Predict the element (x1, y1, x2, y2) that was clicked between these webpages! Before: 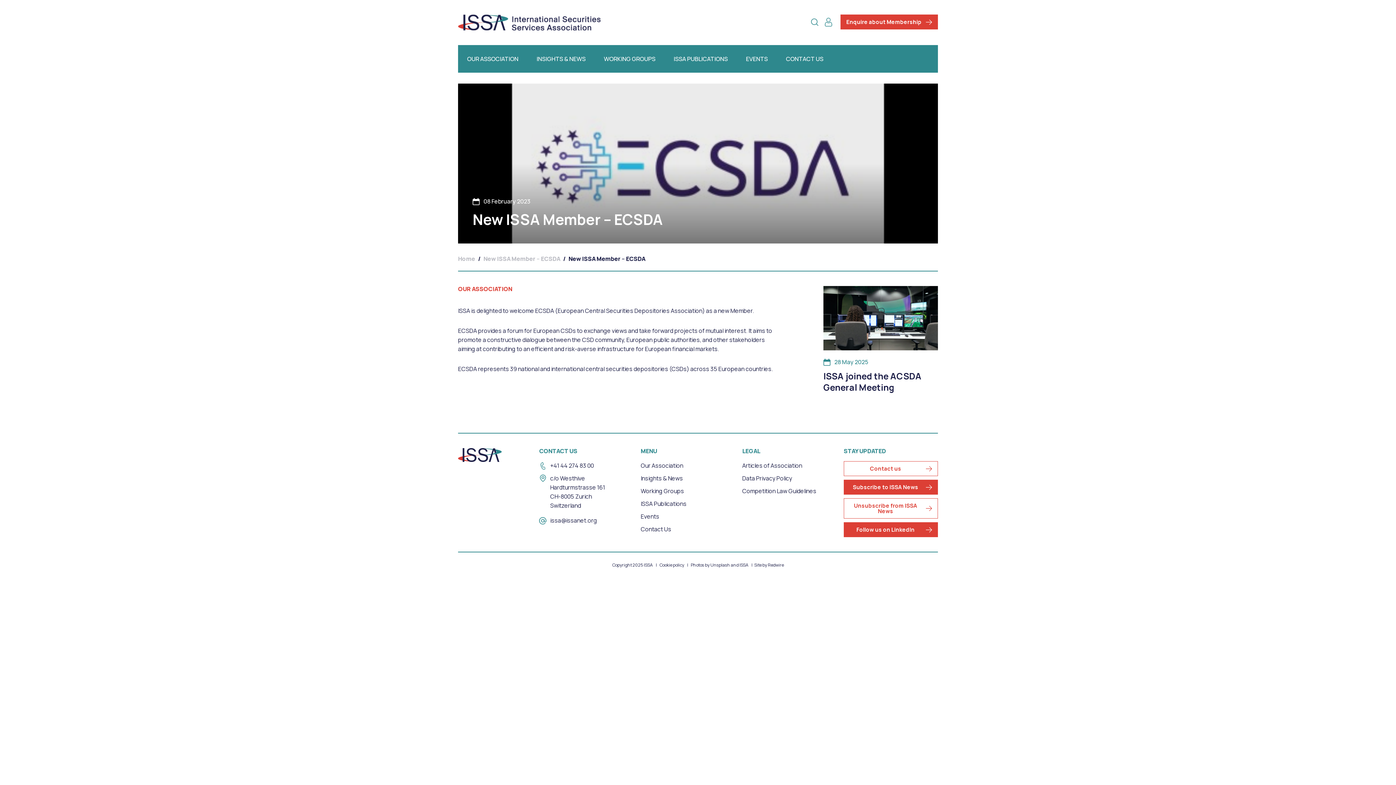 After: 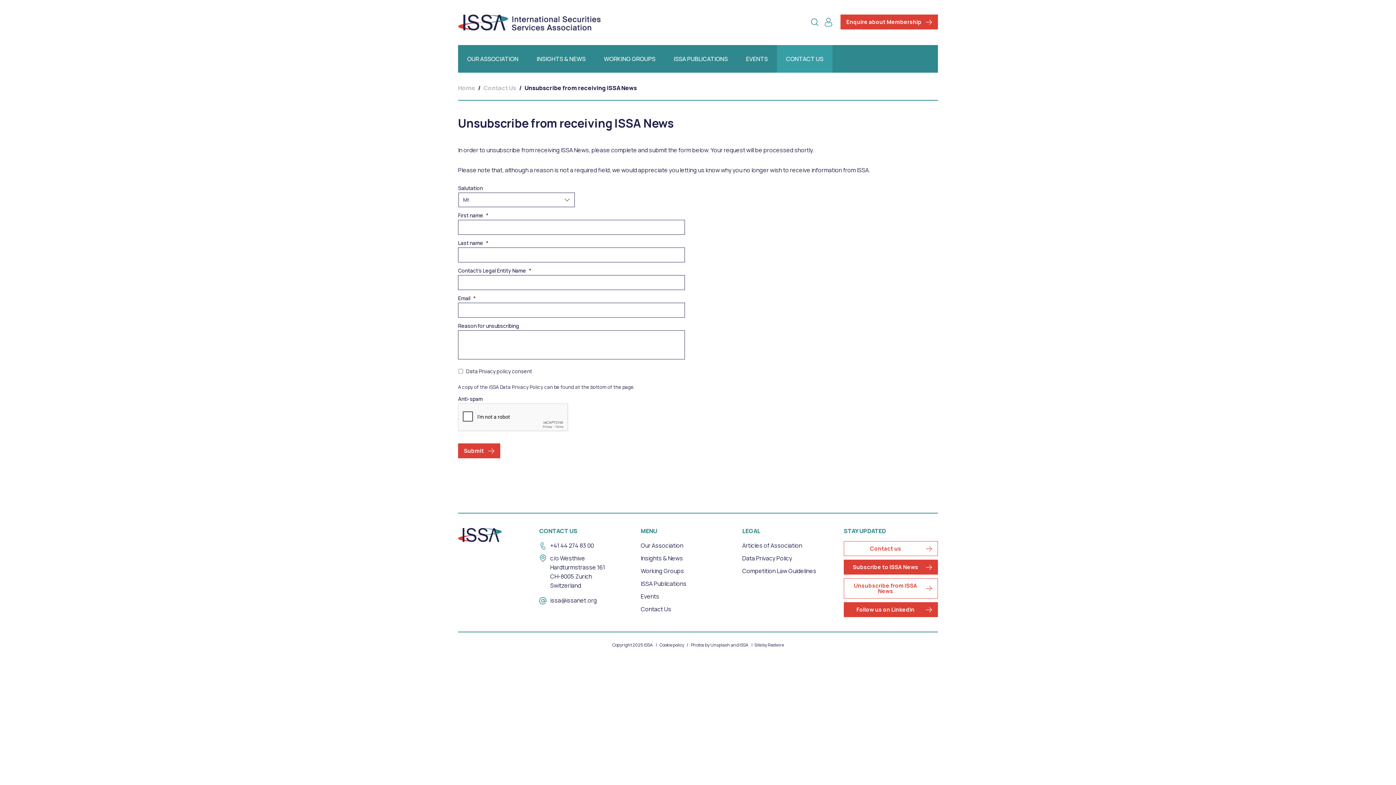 Action: bbox: (843, 498, 938, 519) label: Unsubscribe from ISSA News